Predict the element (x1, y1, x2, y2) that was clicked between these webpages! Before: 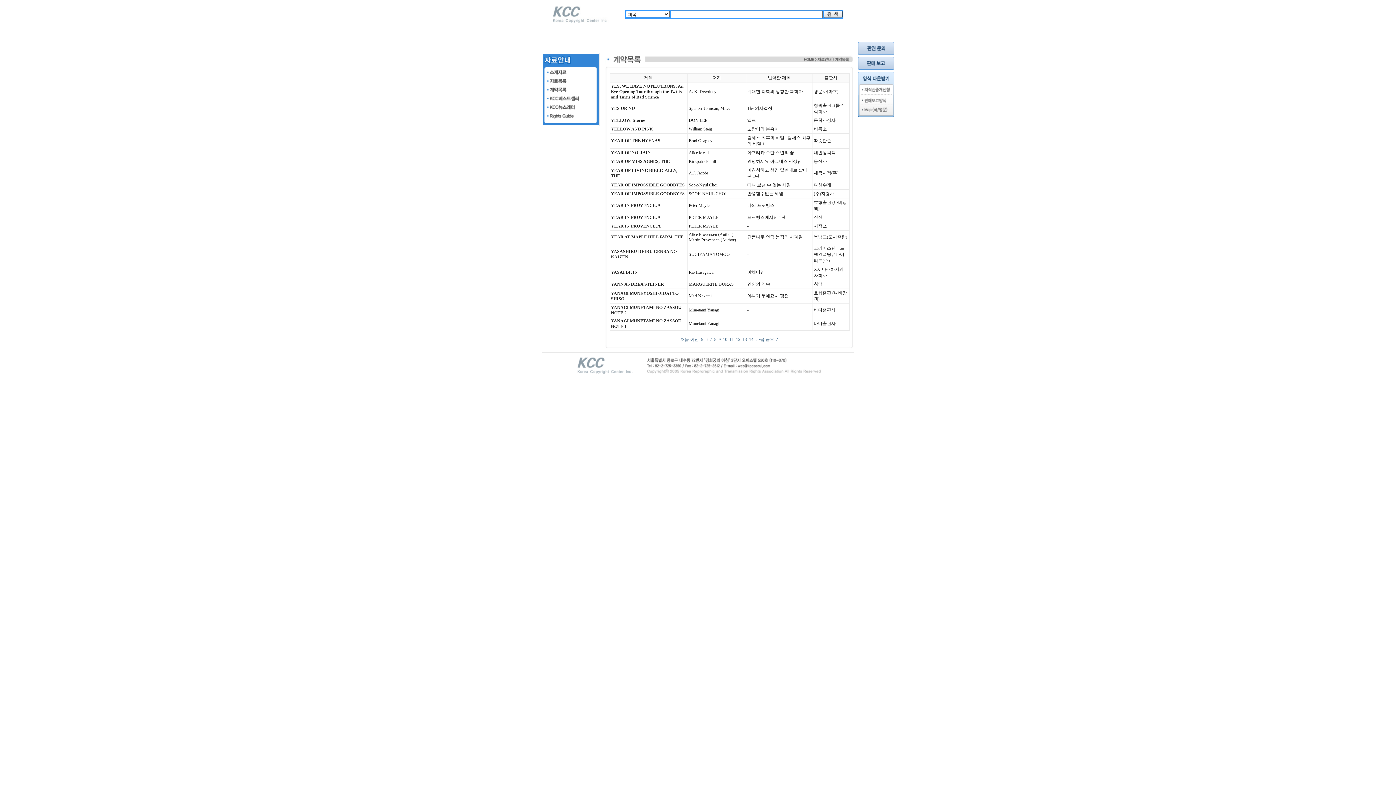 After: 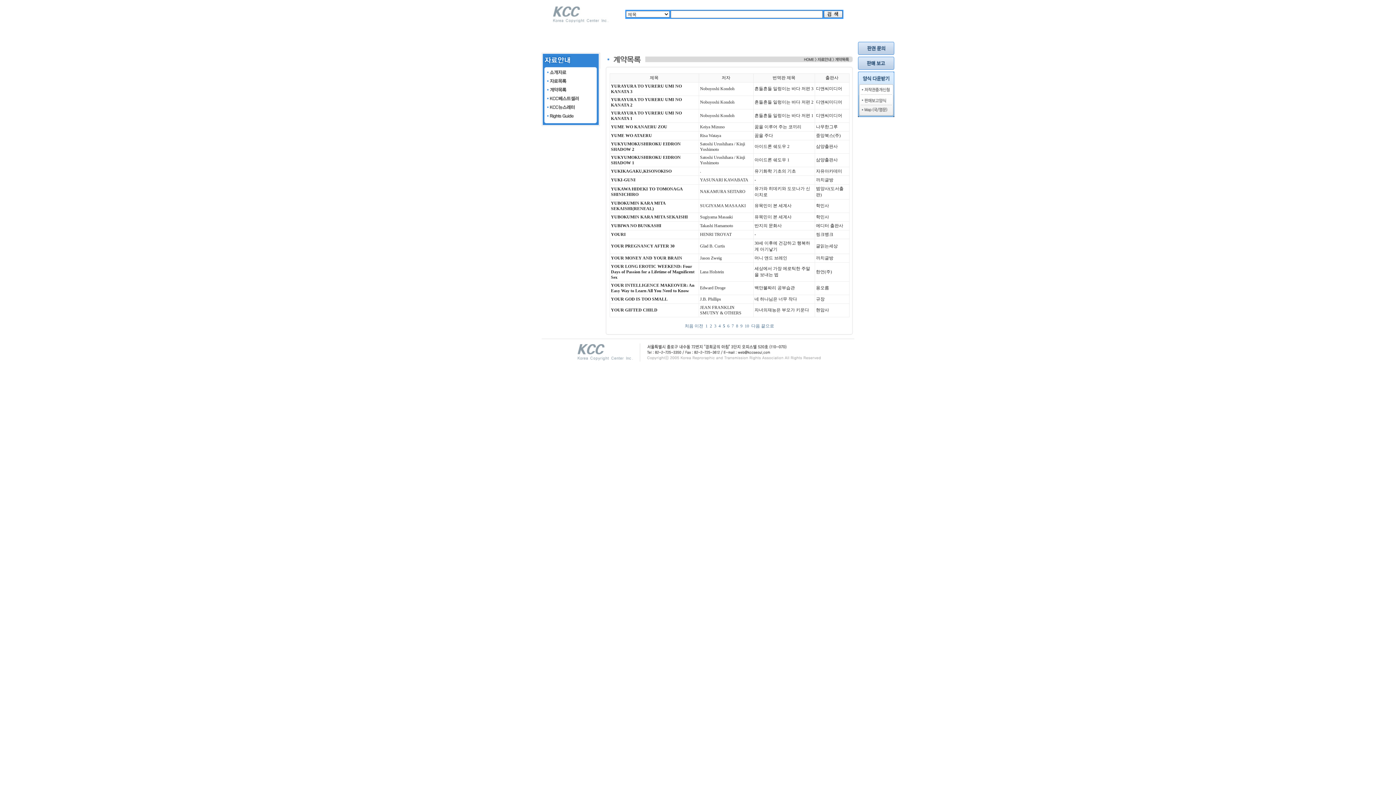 Action: label: 5 bbox: (701, 337, 703, 342)